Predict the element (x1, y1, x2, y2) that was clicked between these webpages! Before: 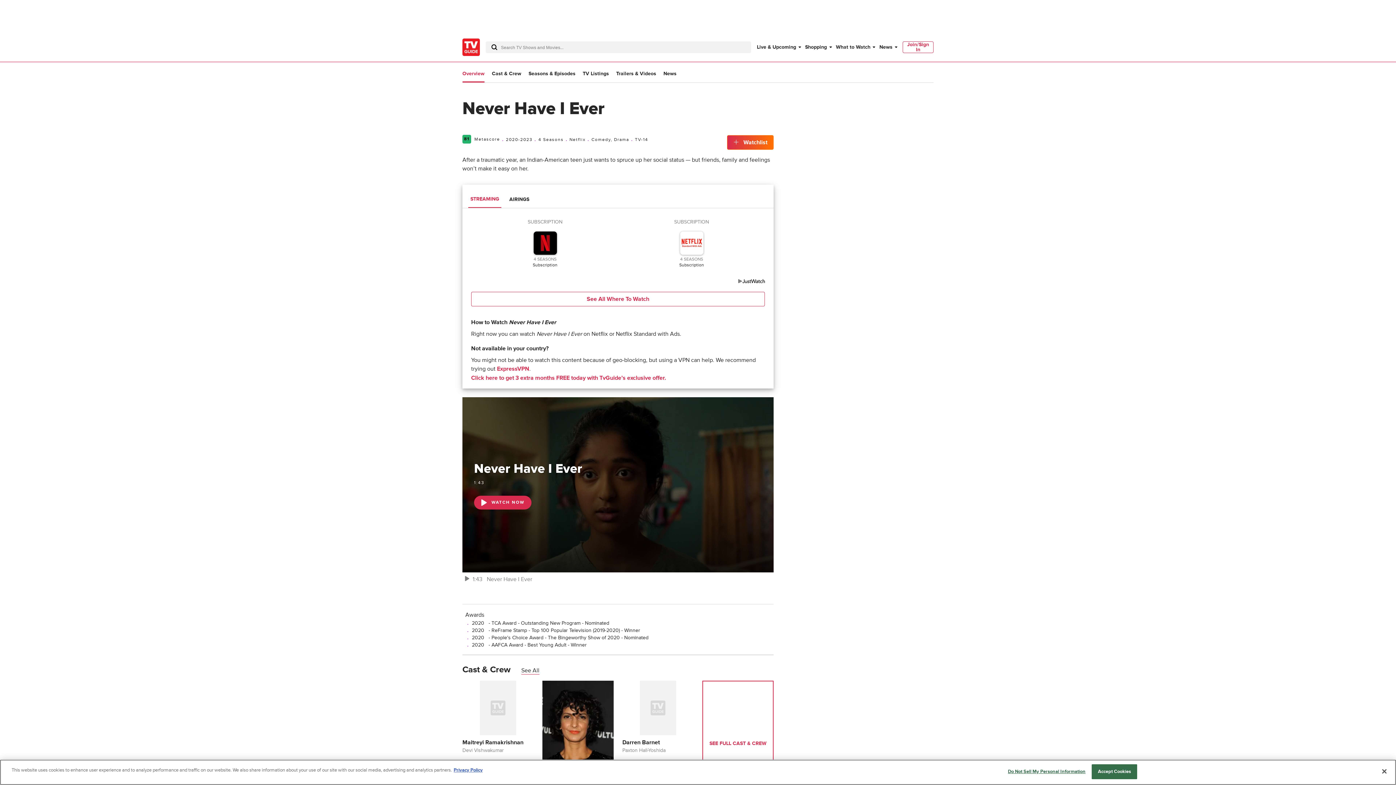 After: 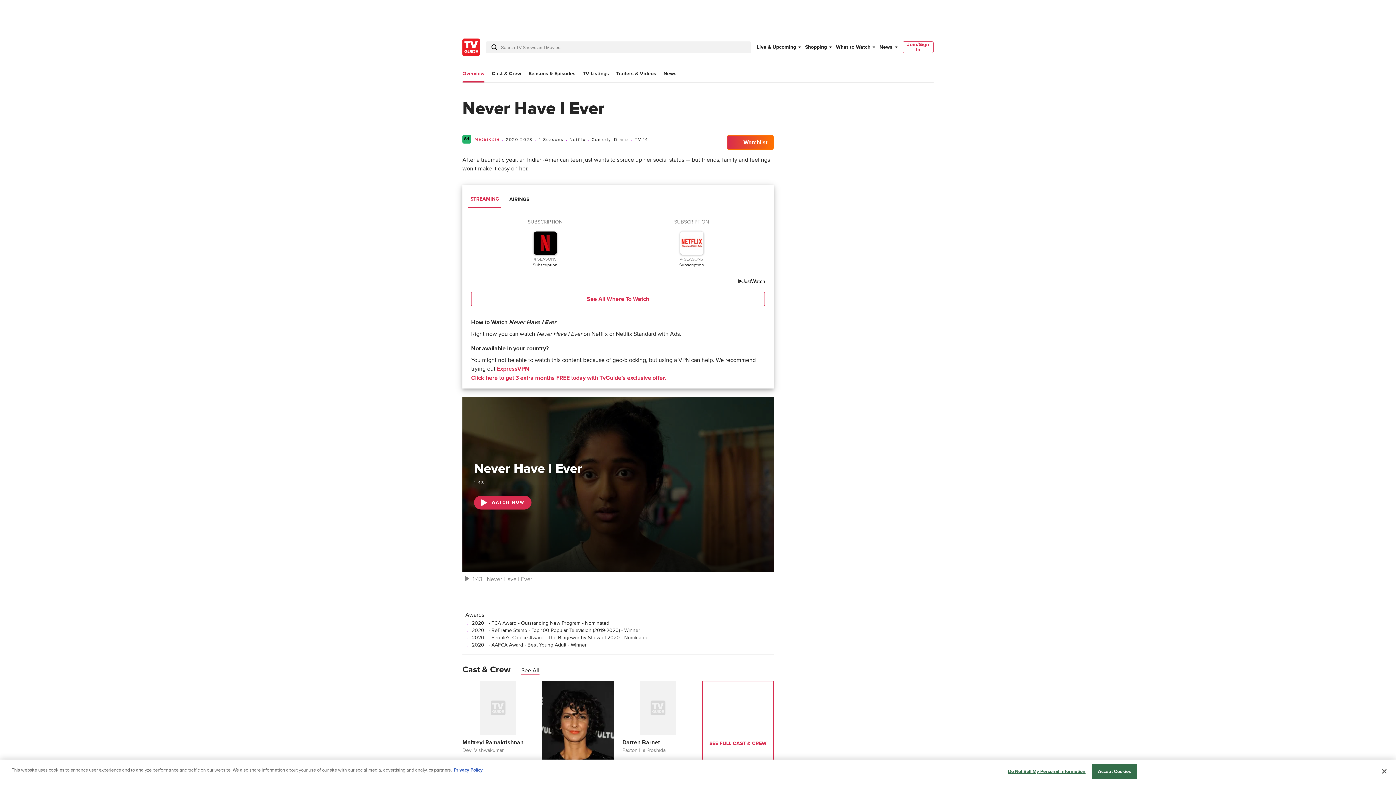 Action: label: 81
  Metascore bbox: (462, 134, 500, 143)